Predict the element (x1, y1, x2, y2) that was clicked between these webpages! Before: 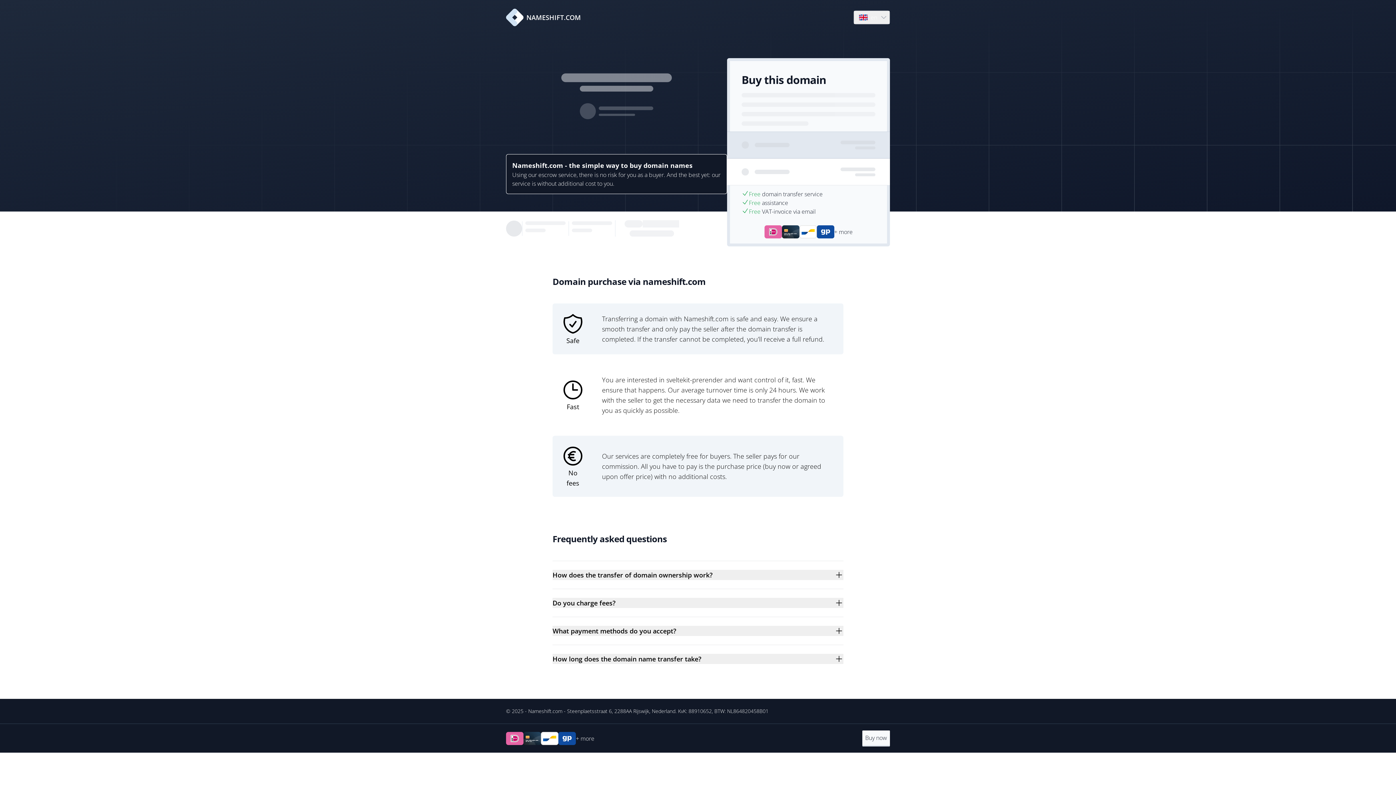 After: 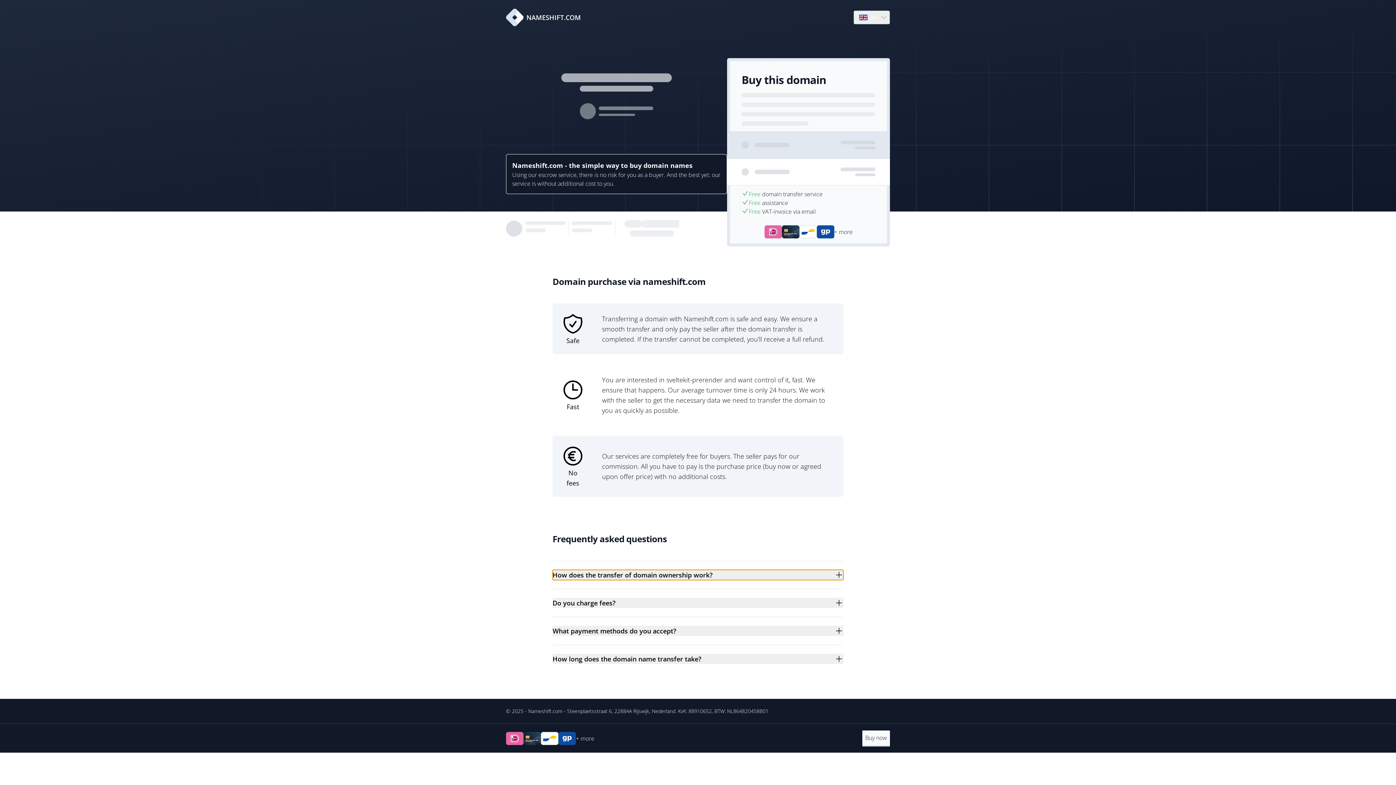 Action: label: How does the transfer of domain ownership work? bbox: (552, 570, 843, 580)